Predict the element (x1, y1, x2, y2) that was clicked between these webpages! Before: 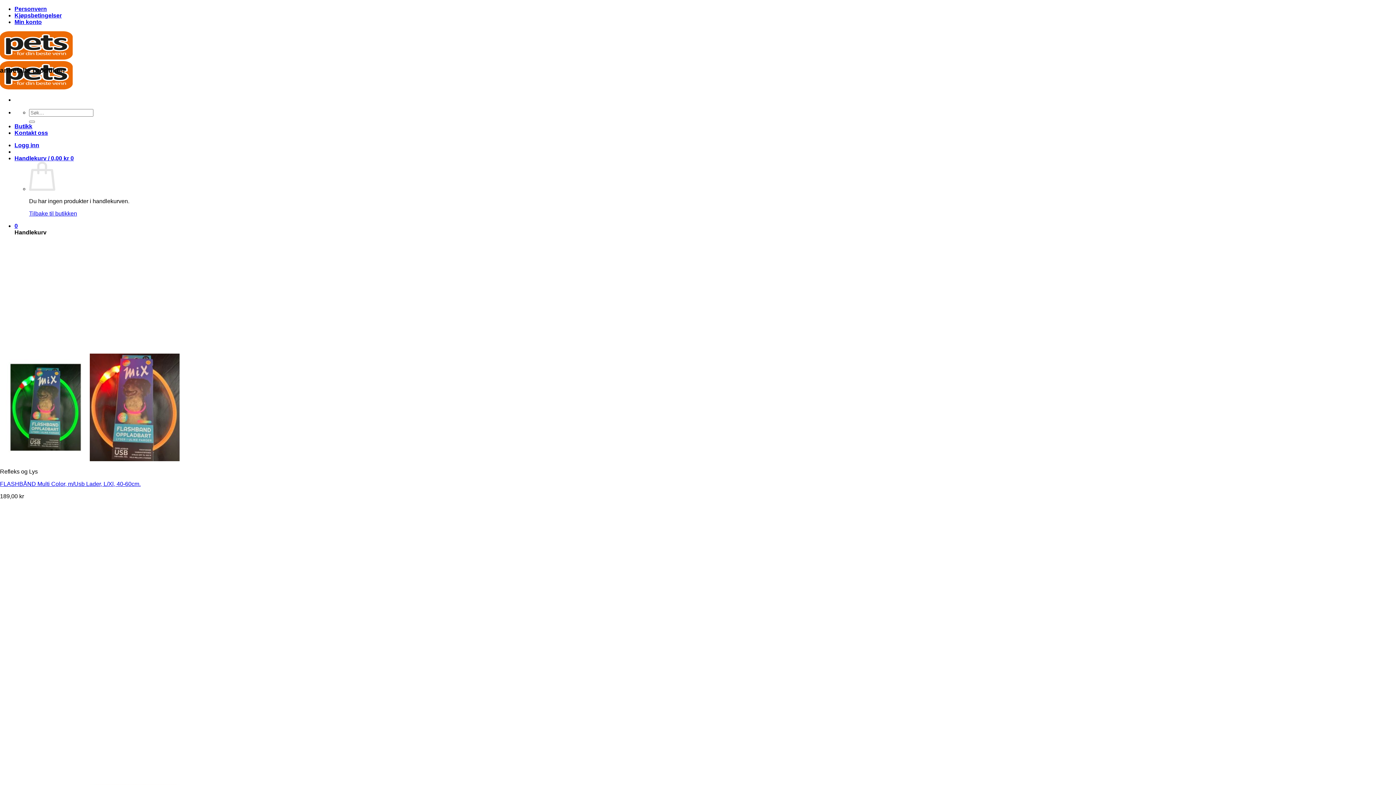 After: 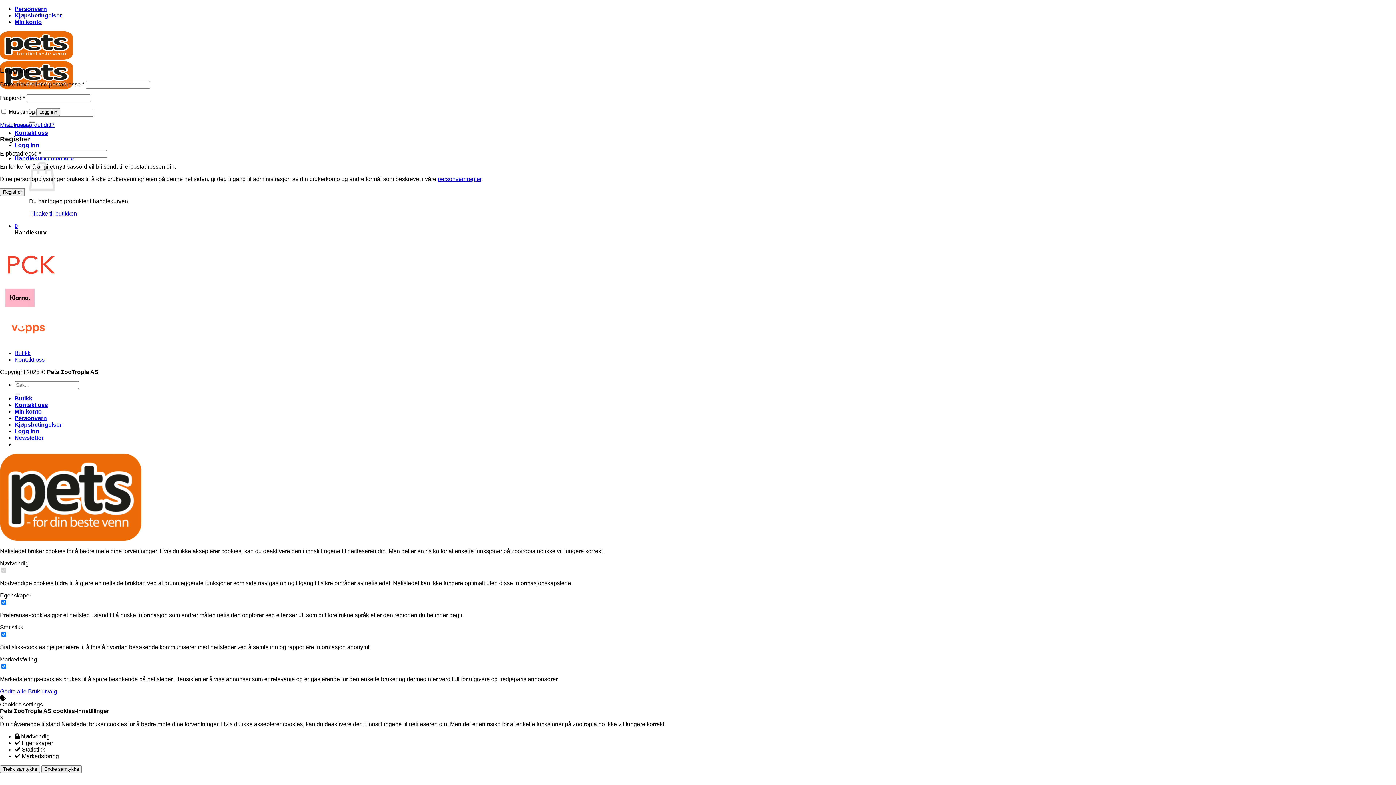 Action: bbox: (14, 142, 39, 148) label: Logg inn